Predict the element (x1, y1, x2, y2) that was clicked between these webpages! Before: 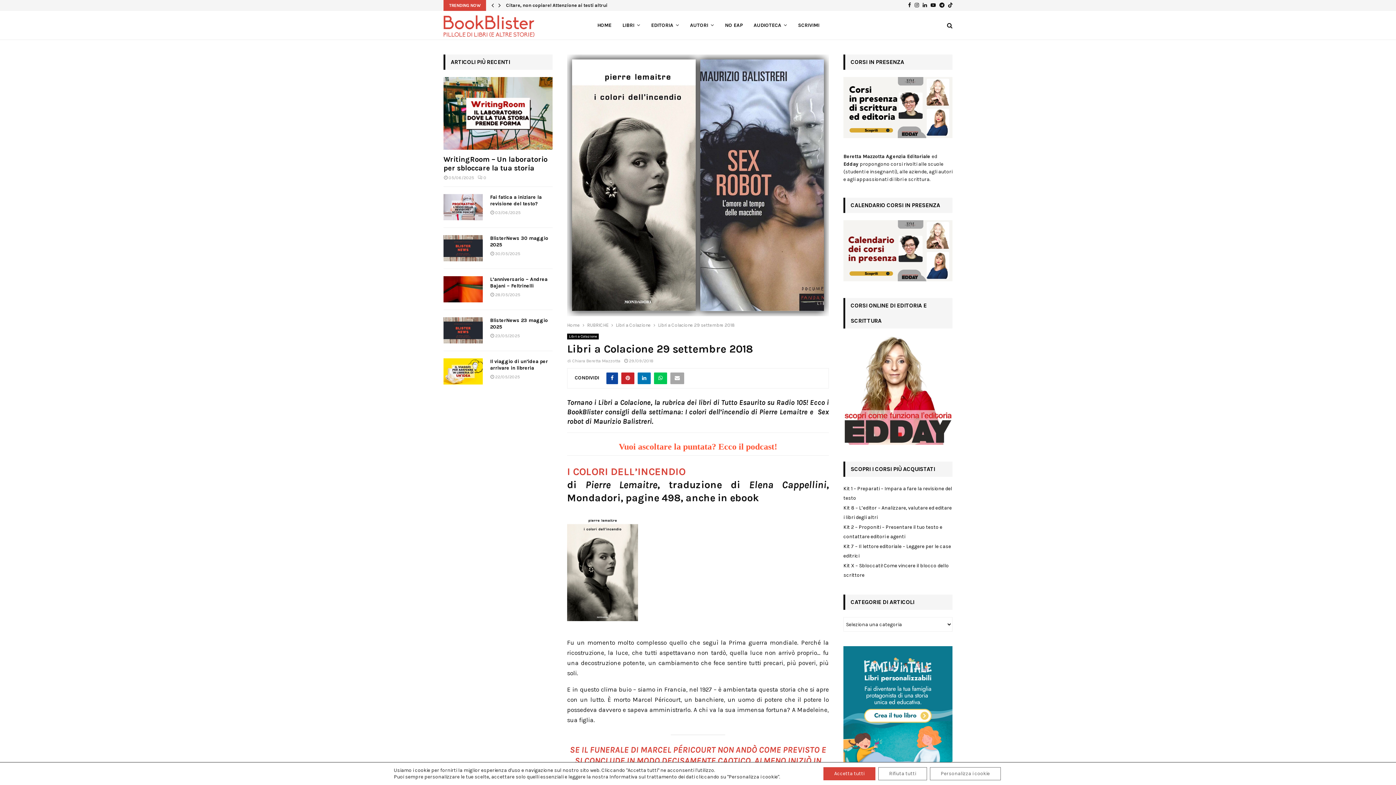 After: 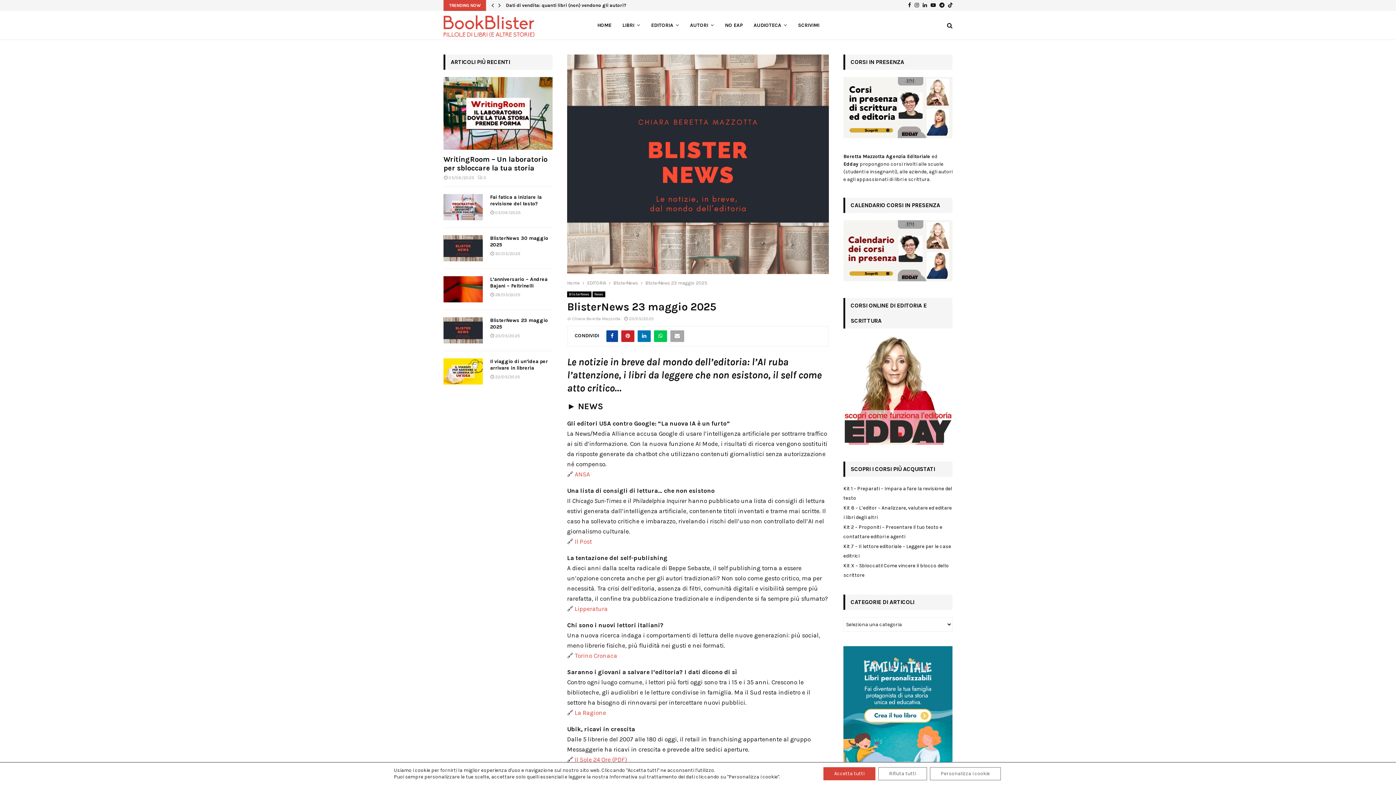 Action: bbox: (443, 317, 482, 343)